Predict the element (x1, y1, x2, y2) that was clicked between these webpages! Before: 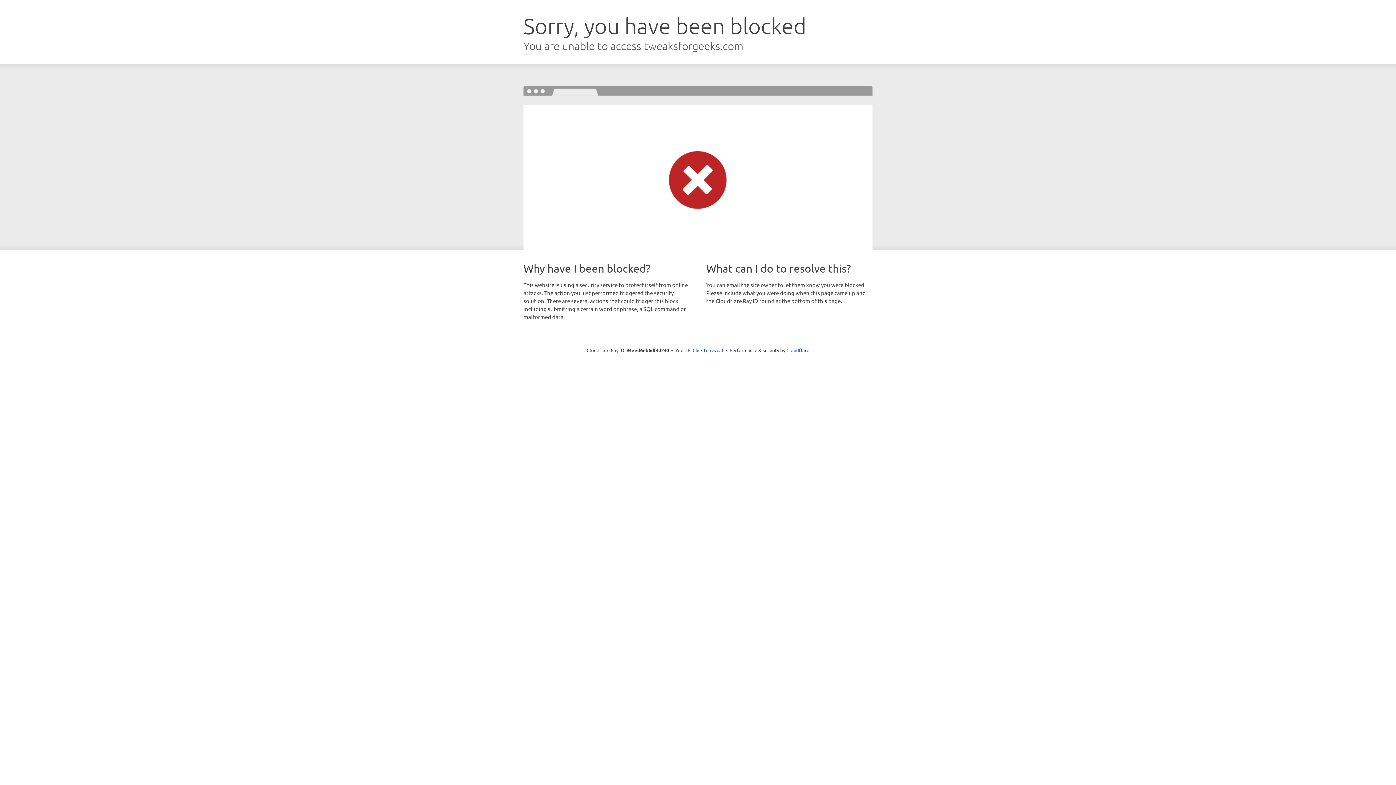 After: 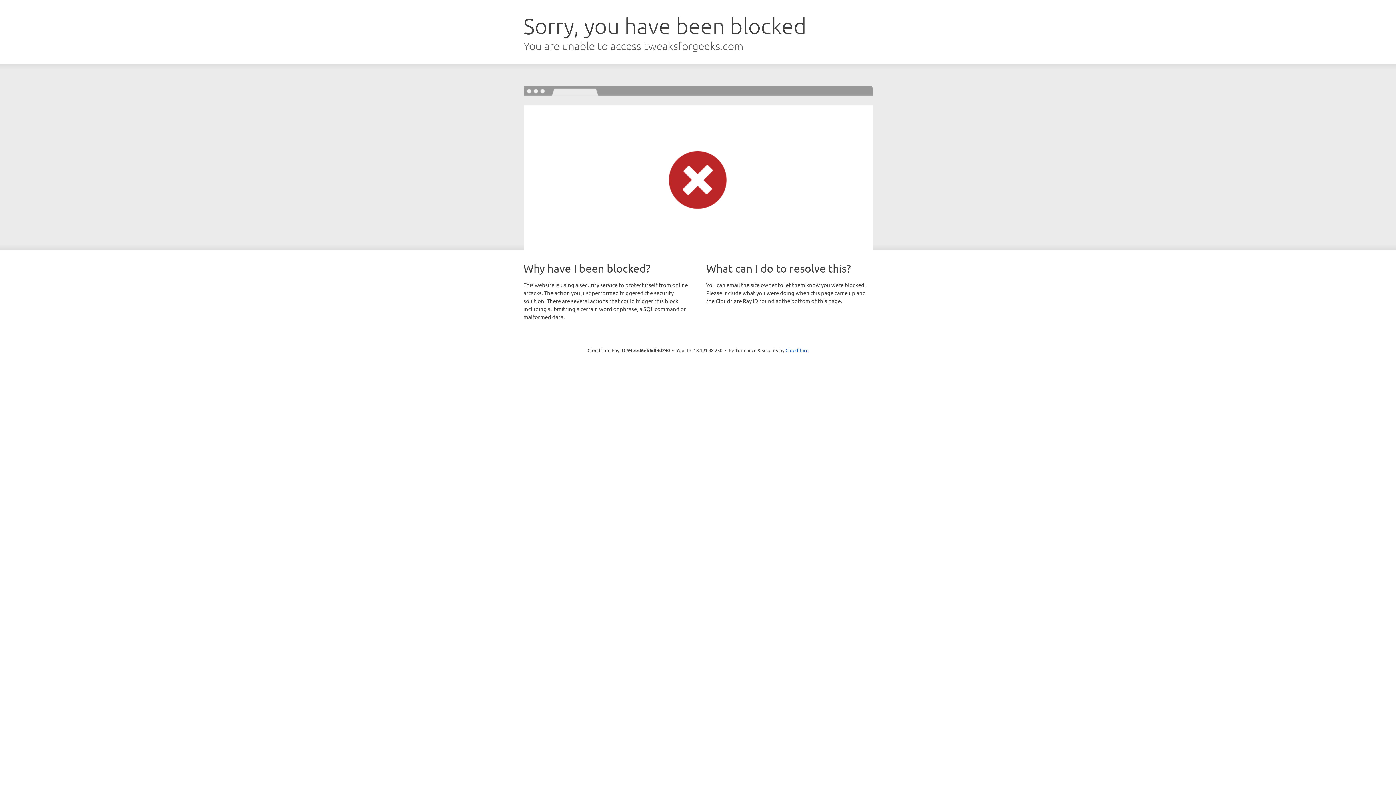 Action: bbox: (692, 346, 723, 353) label: Click to reveal